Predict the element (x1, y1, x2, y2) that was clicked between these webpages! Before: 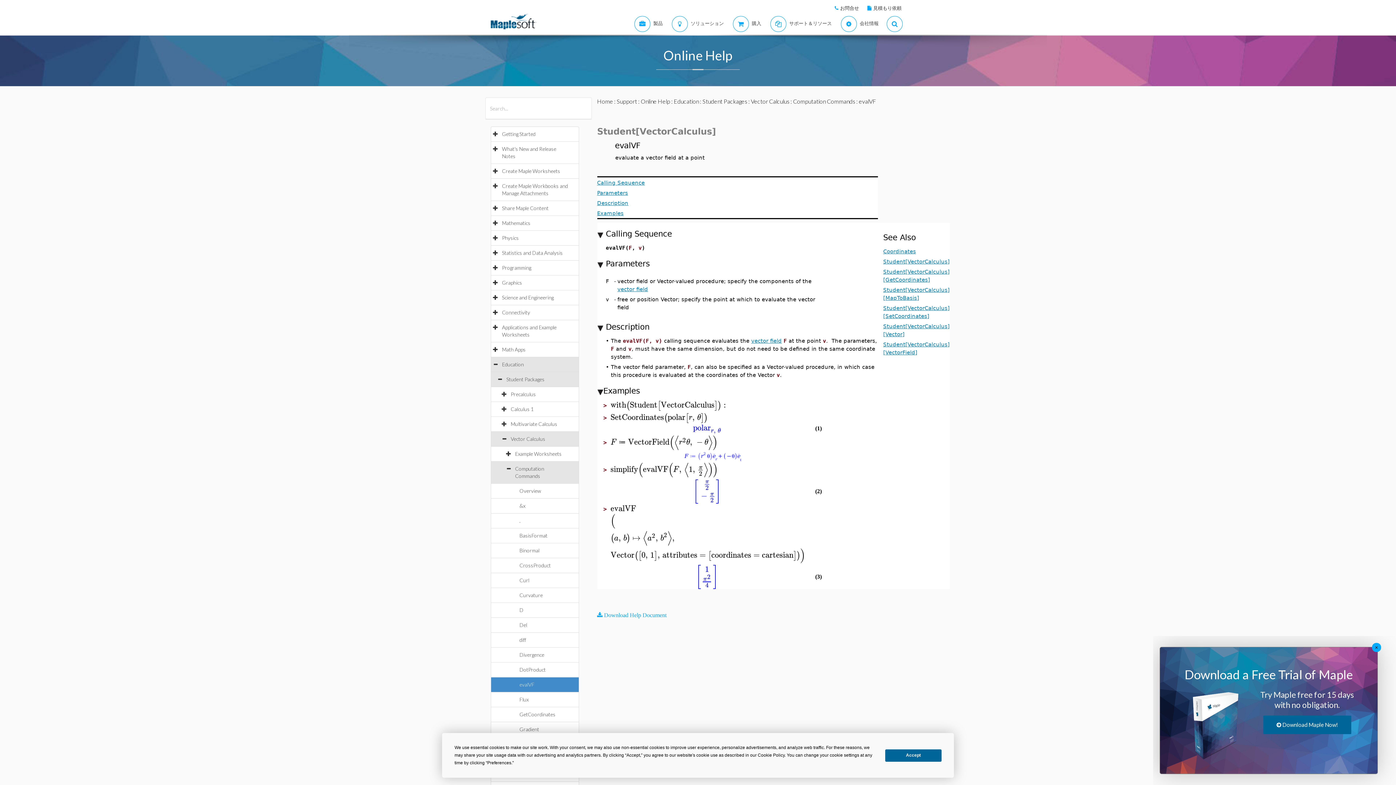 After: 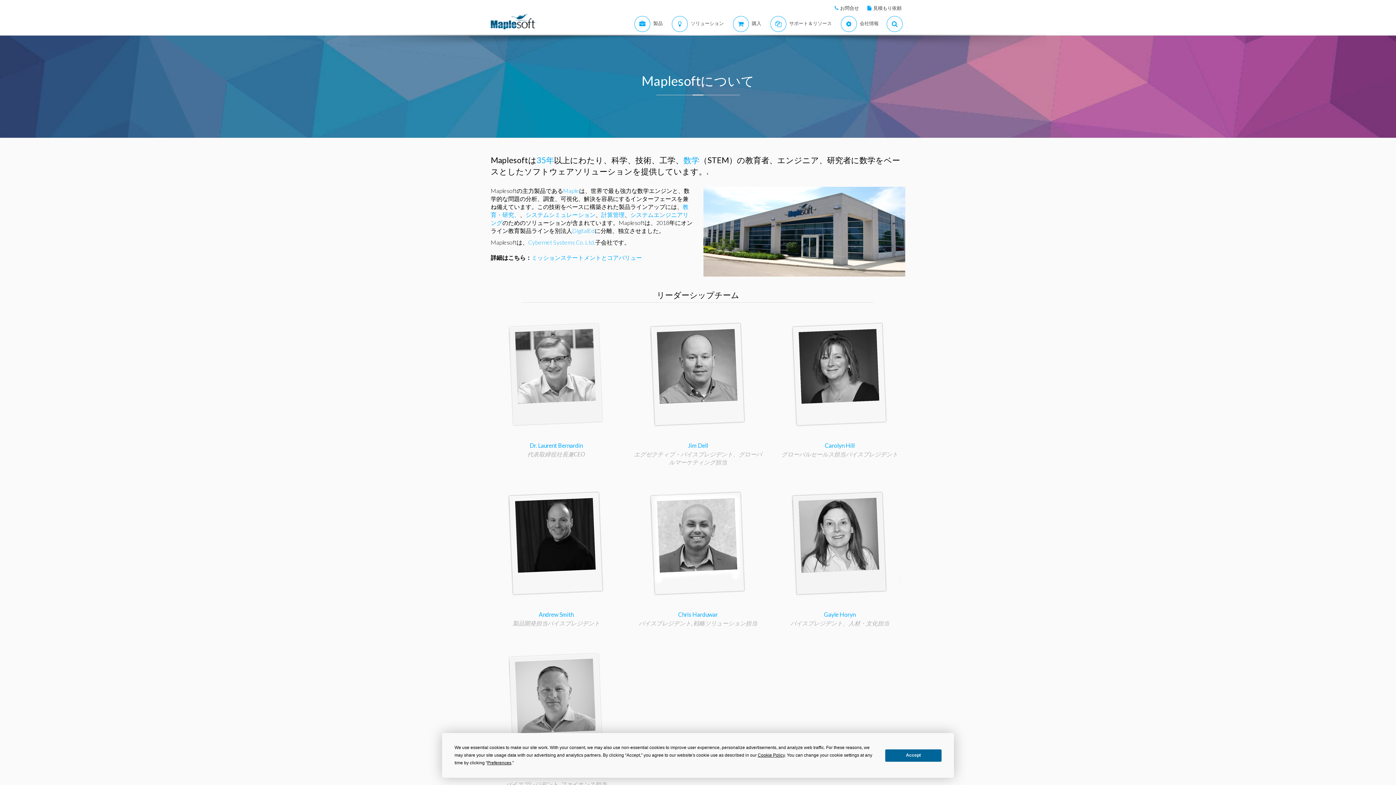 Action: bbox: (834, 13, 881, 34) label:  
会社情報